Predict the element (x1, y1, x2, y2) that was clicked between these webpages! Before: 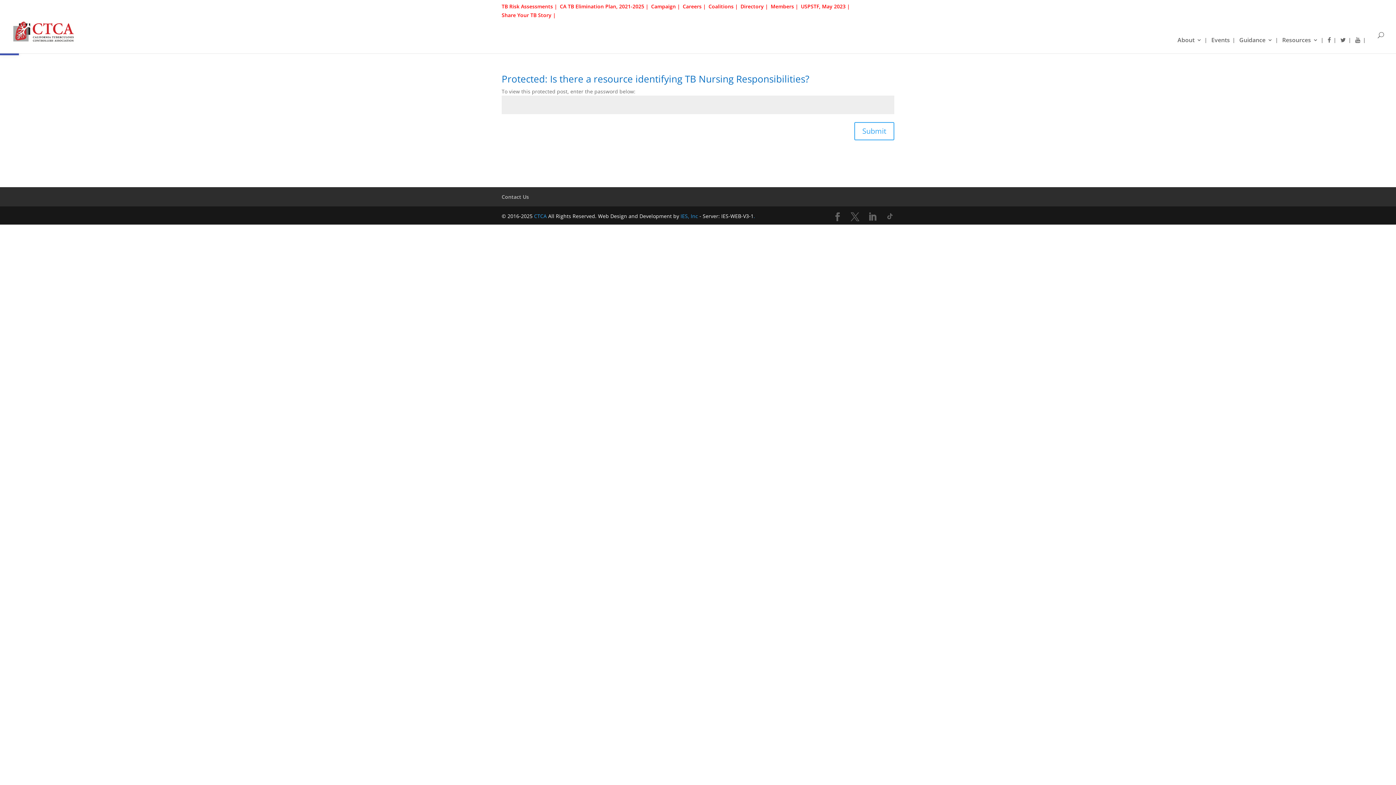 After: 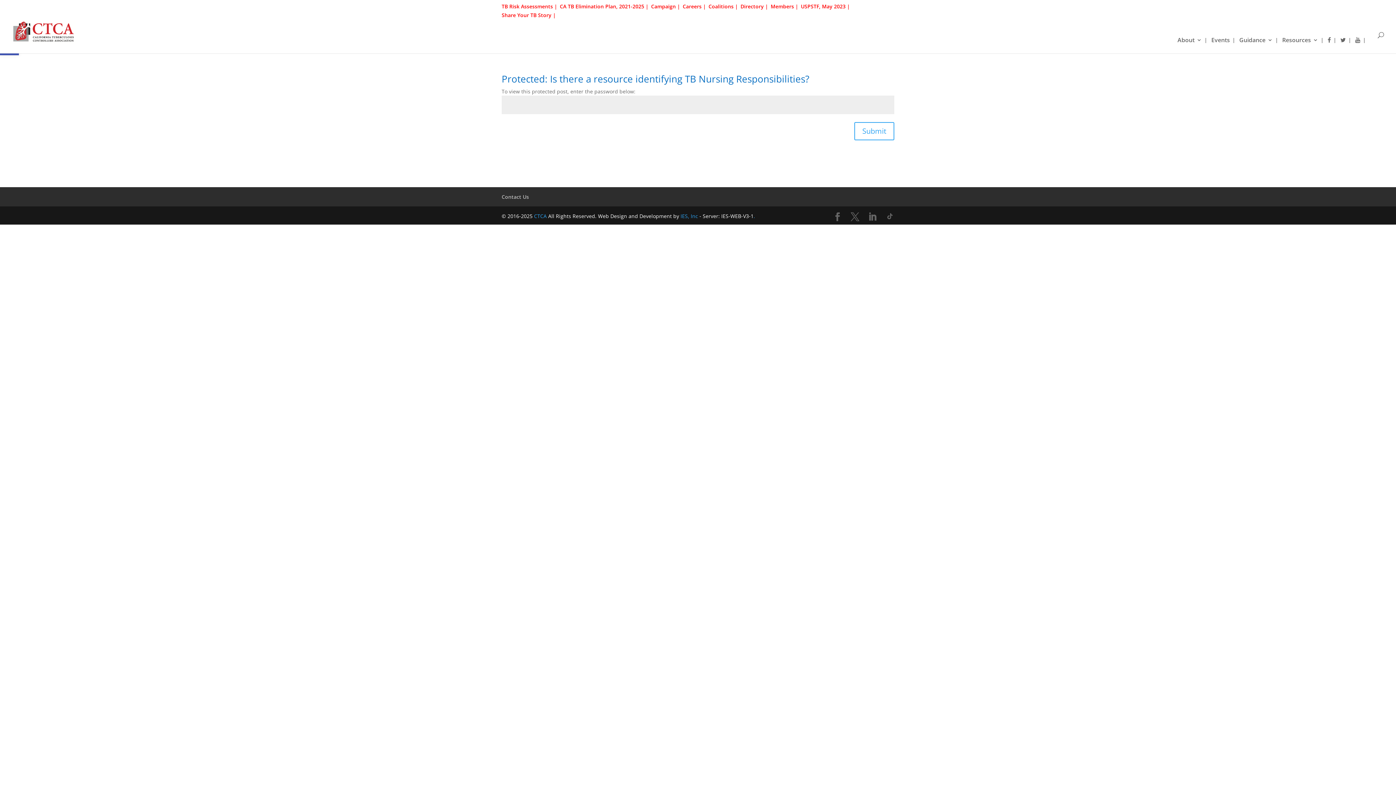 Action: bbox: (854, 122, 894, 140) label: Submit